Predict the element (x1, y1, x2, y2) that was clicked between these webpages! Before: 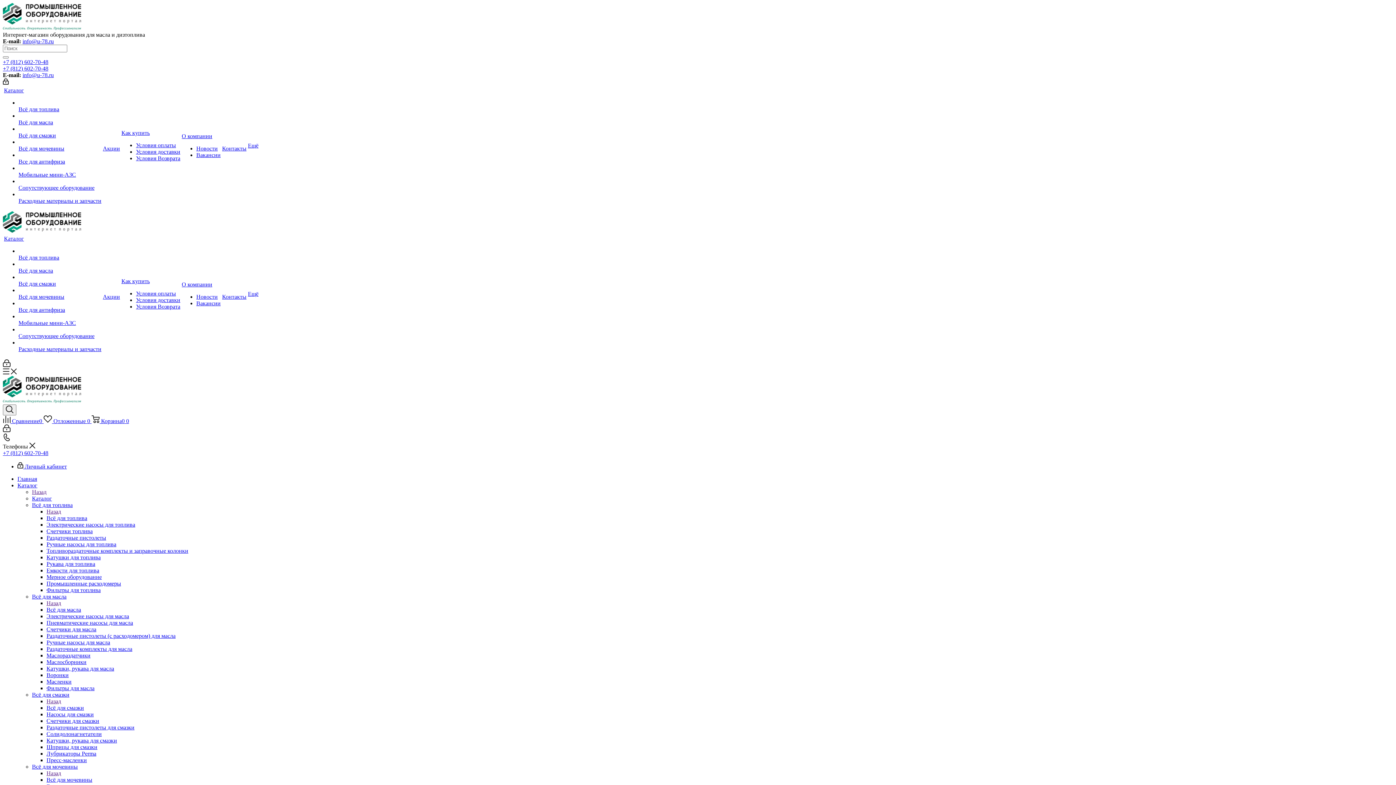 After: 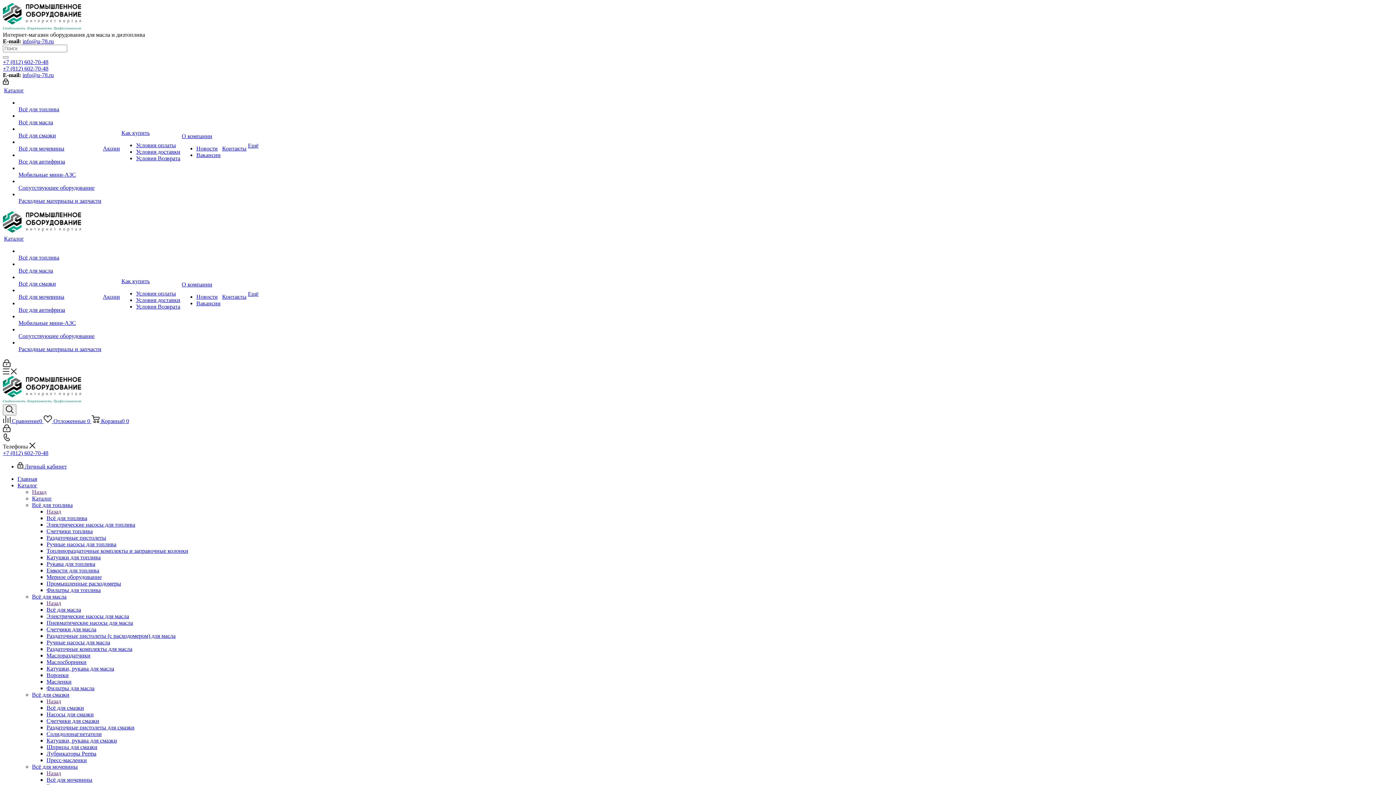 Action: label: Каталог bbox: (32, 495, 52, 501)